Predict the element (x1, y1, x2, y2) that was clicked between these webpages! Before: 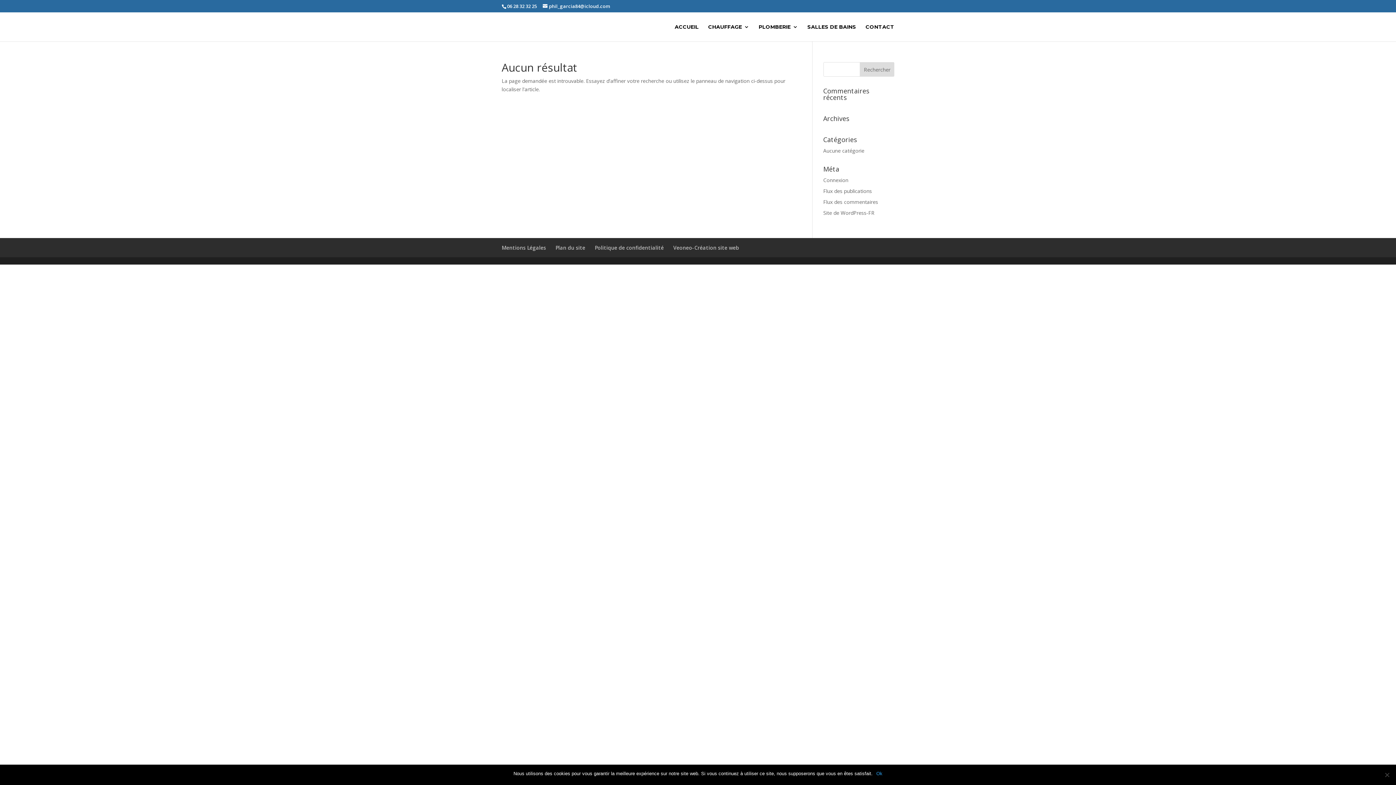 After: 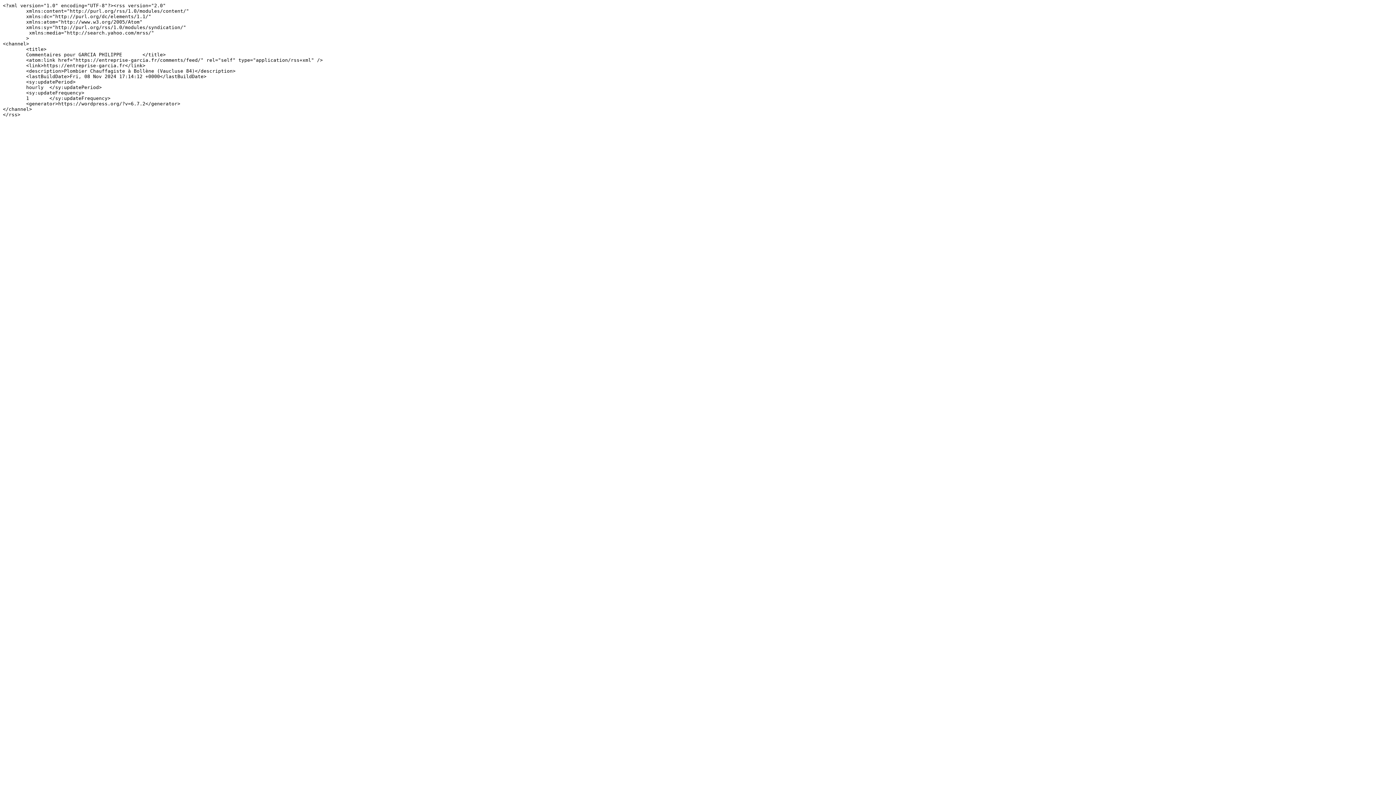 Action: label: Flux des commentaires bbox: (823, 198, 878, 205)